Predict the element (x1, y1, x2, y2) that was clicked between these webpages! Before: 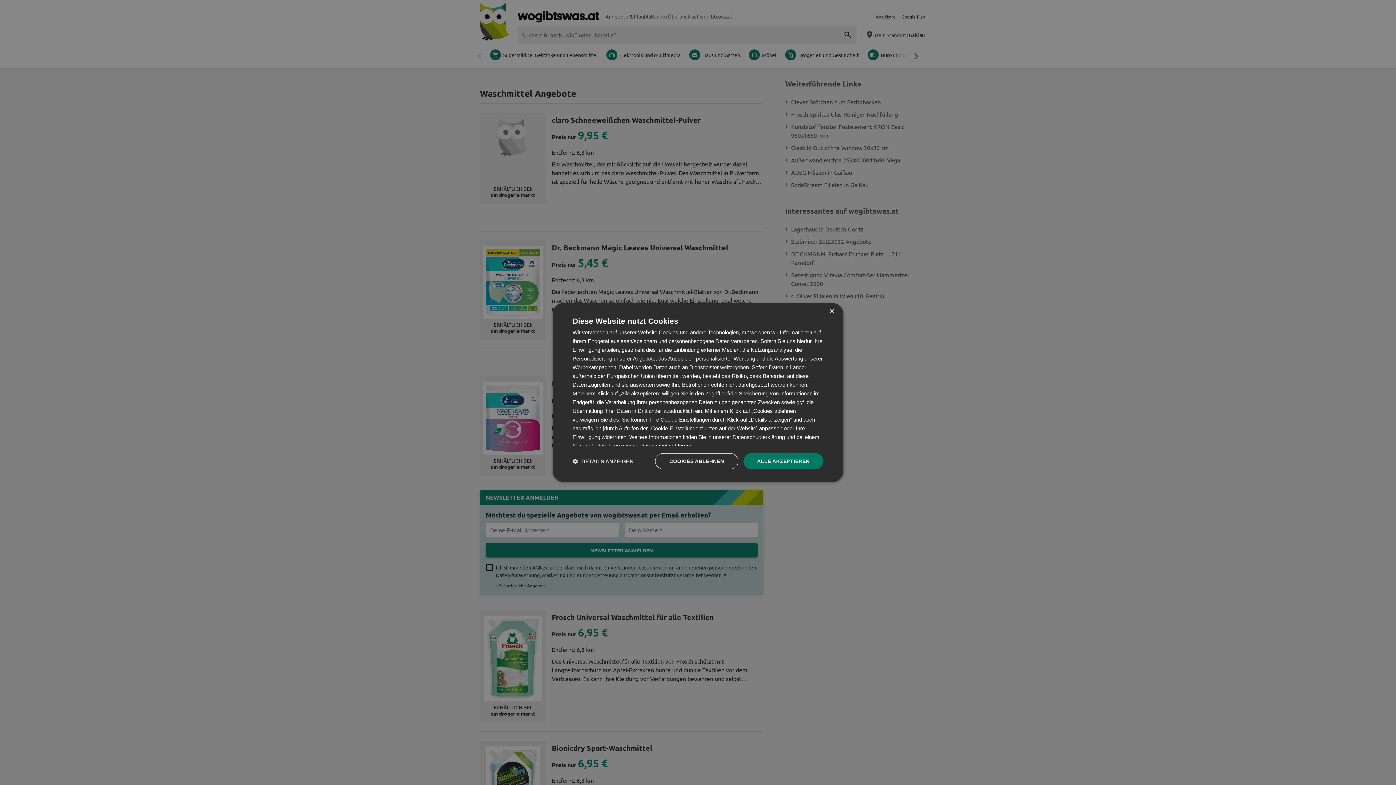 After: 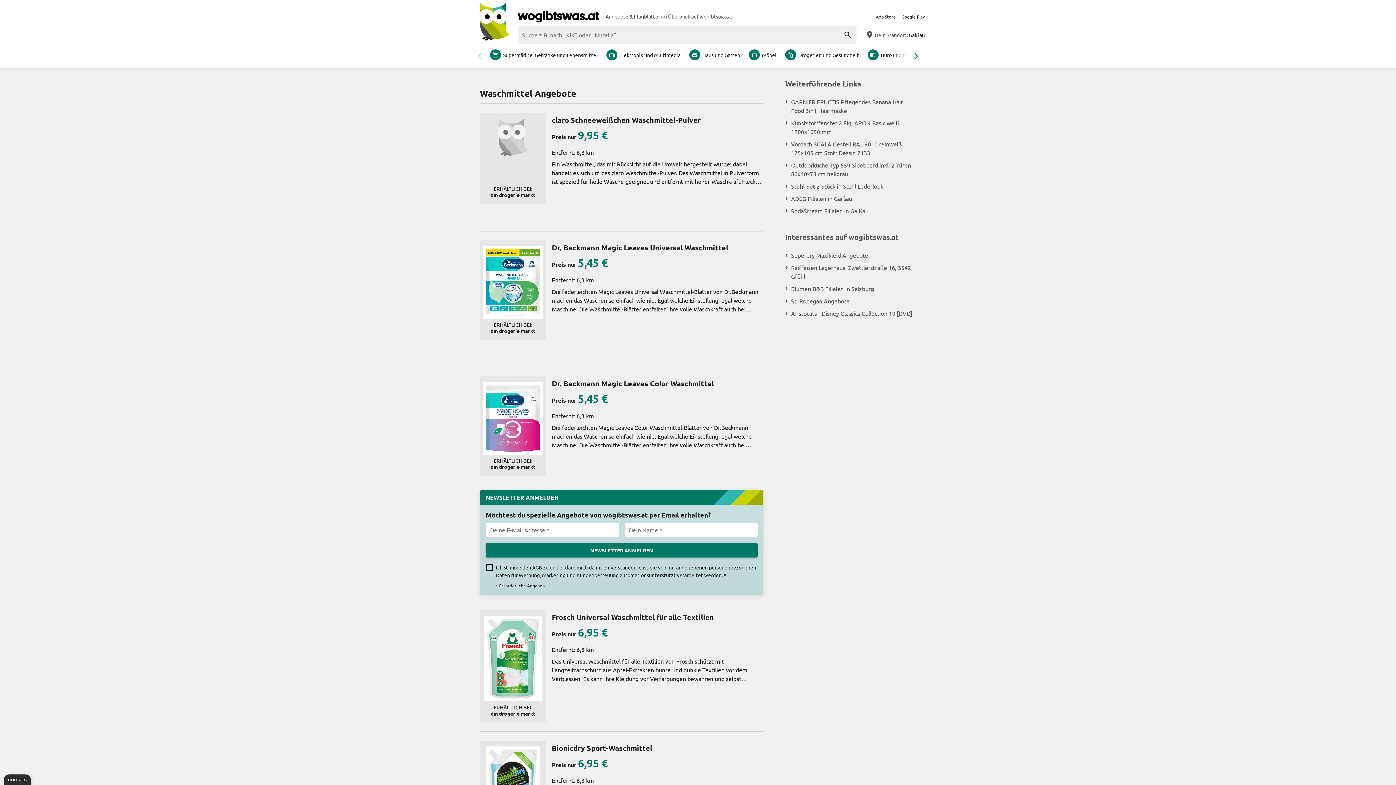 Action: label: ALLE AKZEPTIEREN bbox: (743, 453, 823, 469)